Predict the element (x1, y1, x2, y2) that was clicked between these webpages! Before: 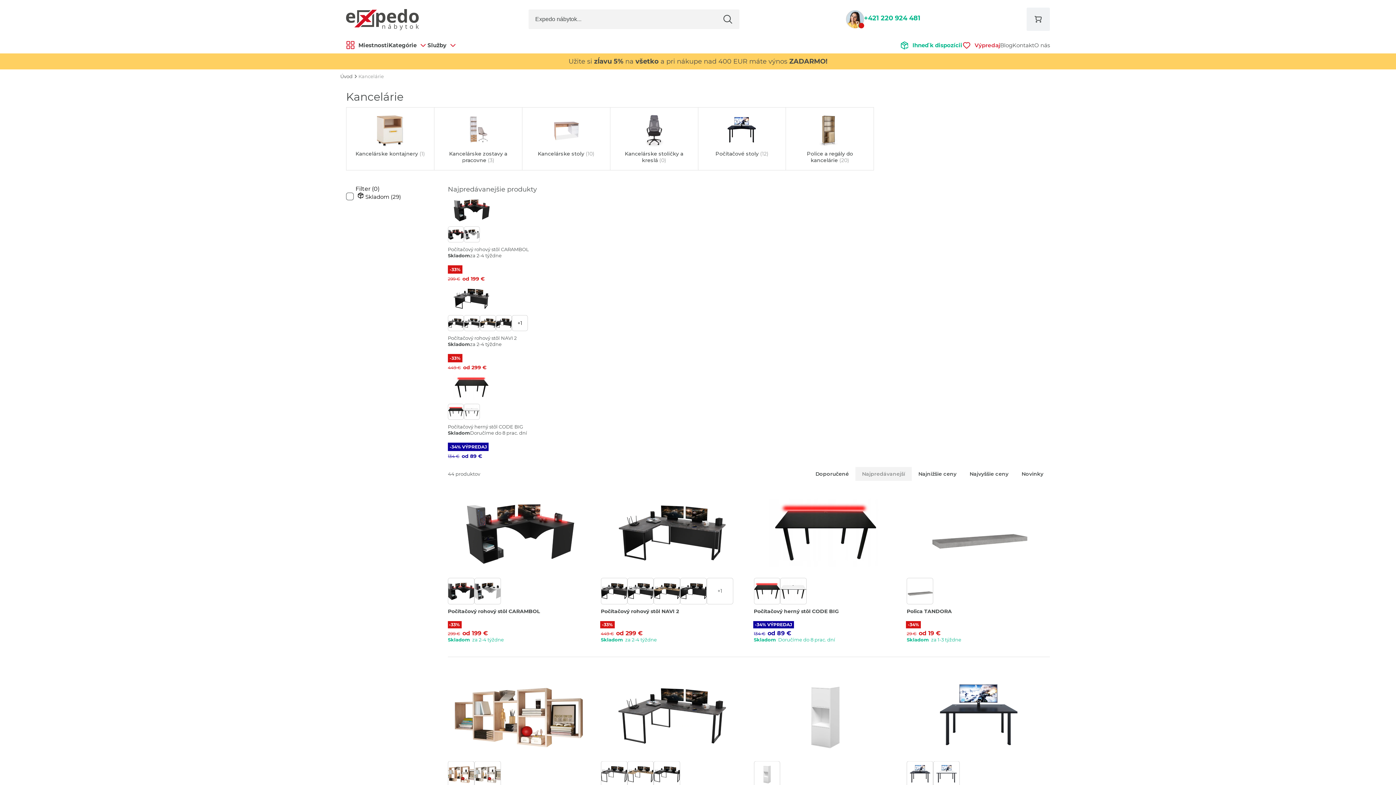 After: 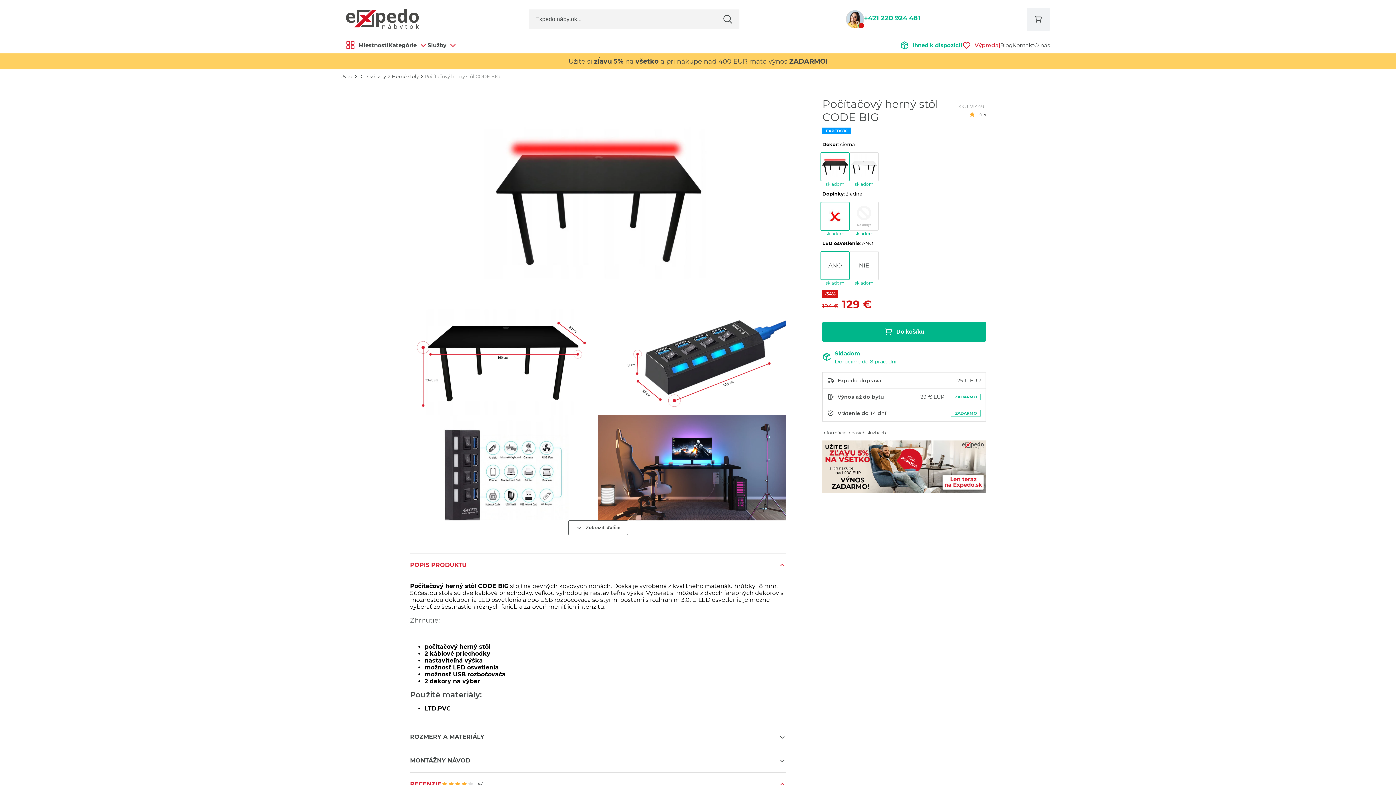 Action: bbox: (754, 488, 897, 578)